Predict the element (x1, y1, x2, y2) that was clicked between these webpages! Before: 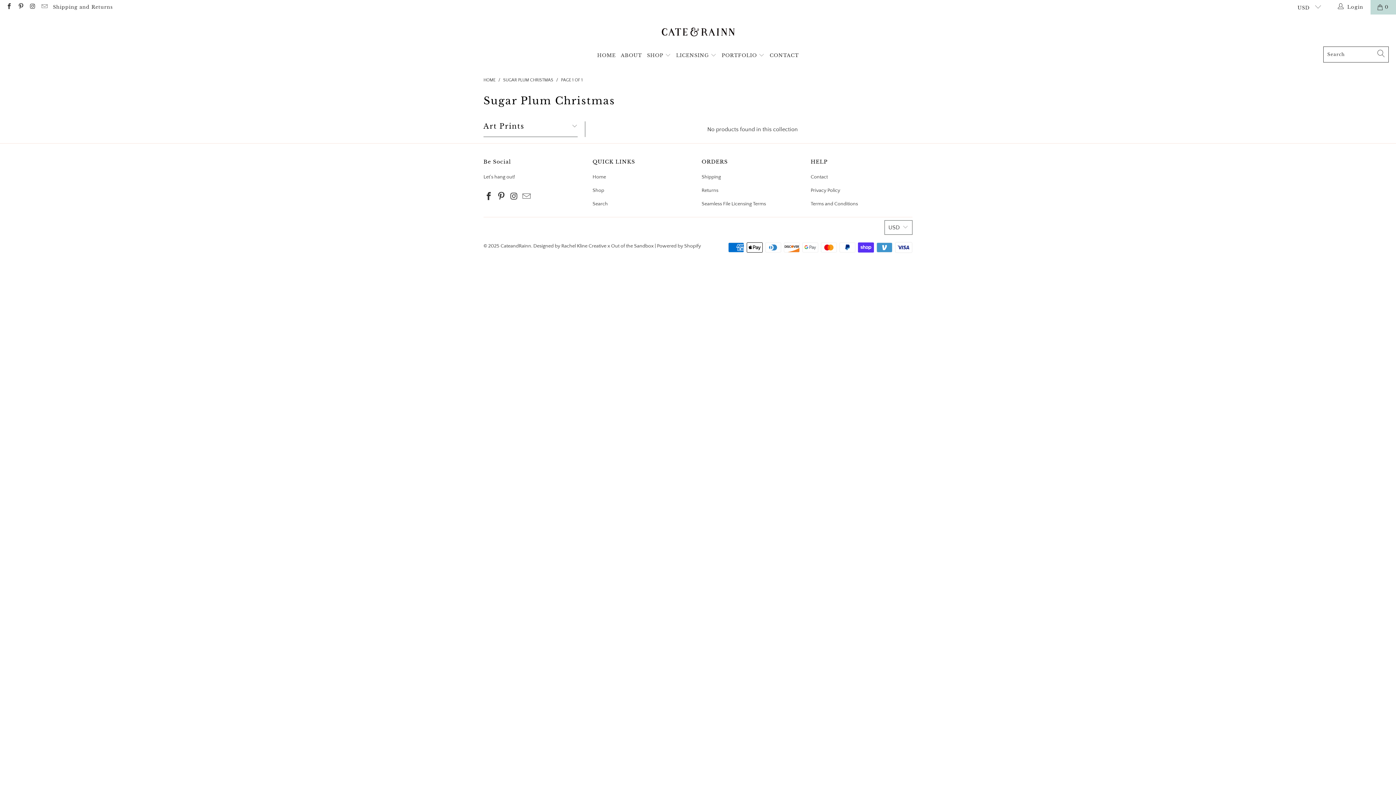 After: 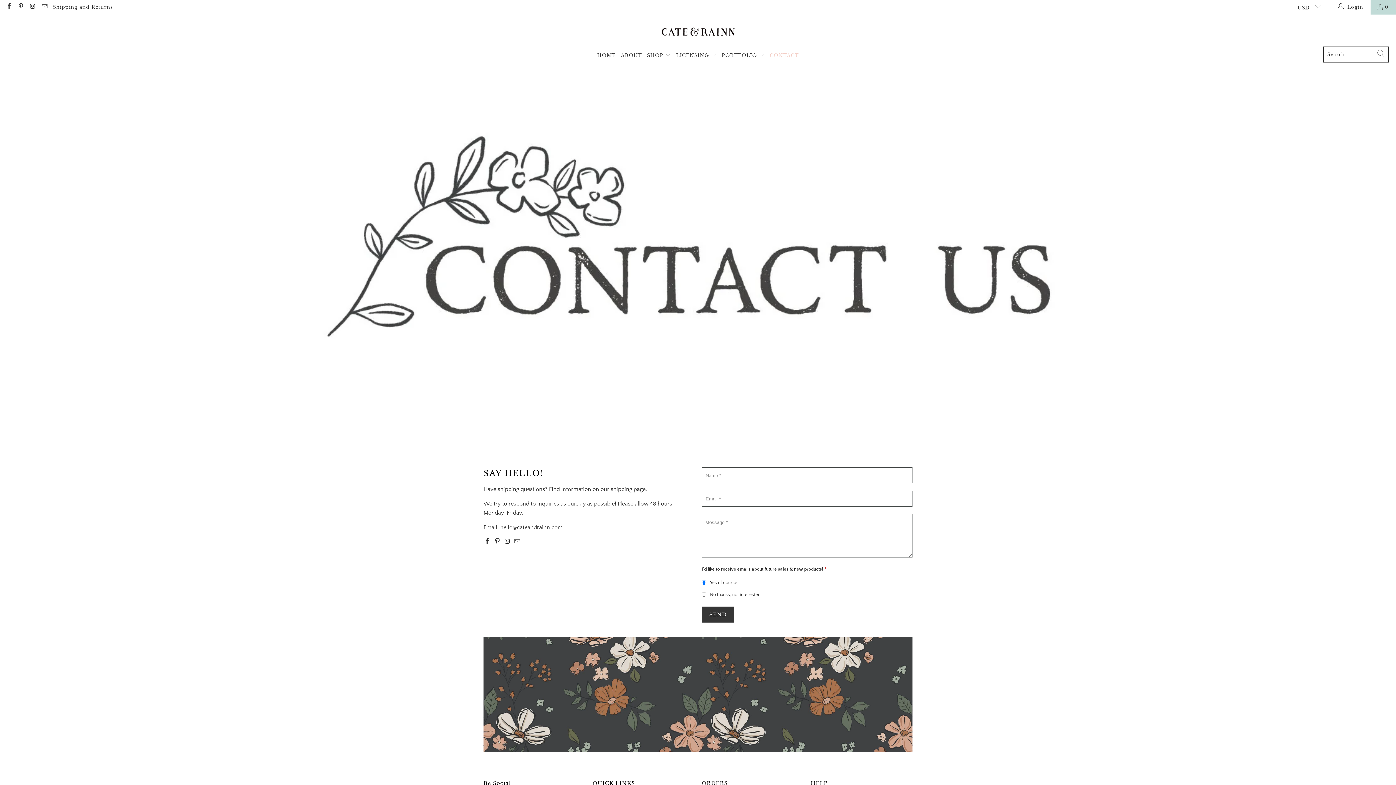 Action: label: Contact bbox: (810, 174, 828, 179)